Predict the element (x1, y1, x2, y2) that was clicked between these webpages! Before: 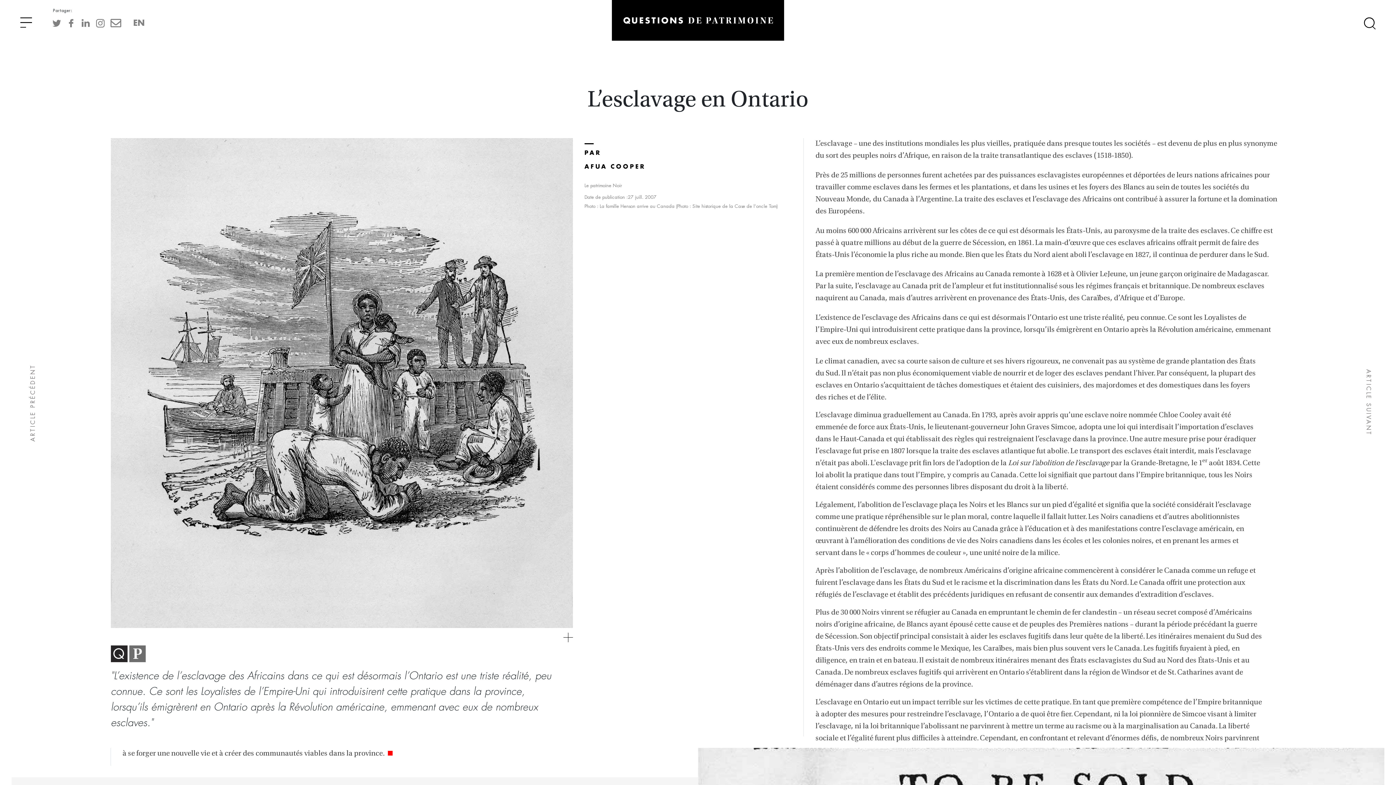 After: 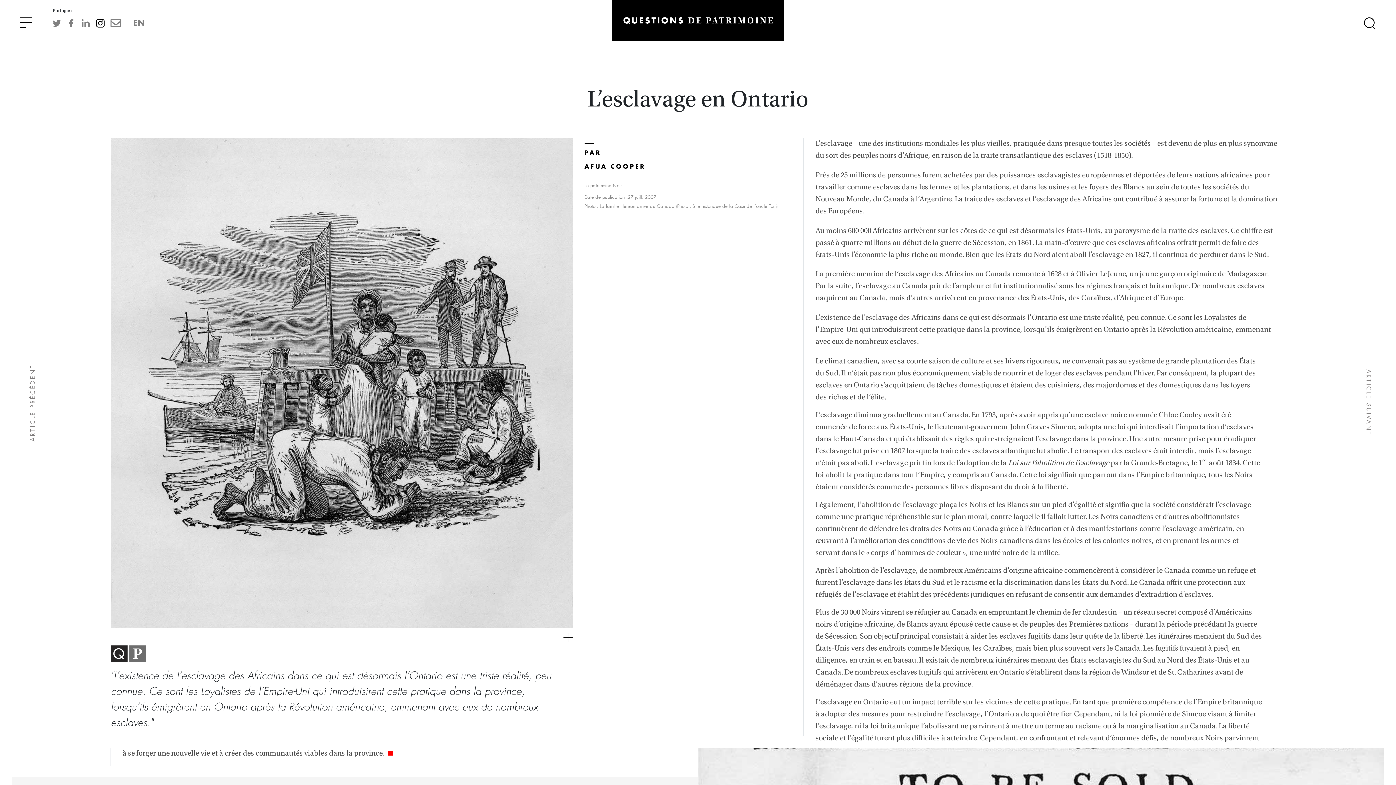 Action: bbox: (96, 20, 104, 26)